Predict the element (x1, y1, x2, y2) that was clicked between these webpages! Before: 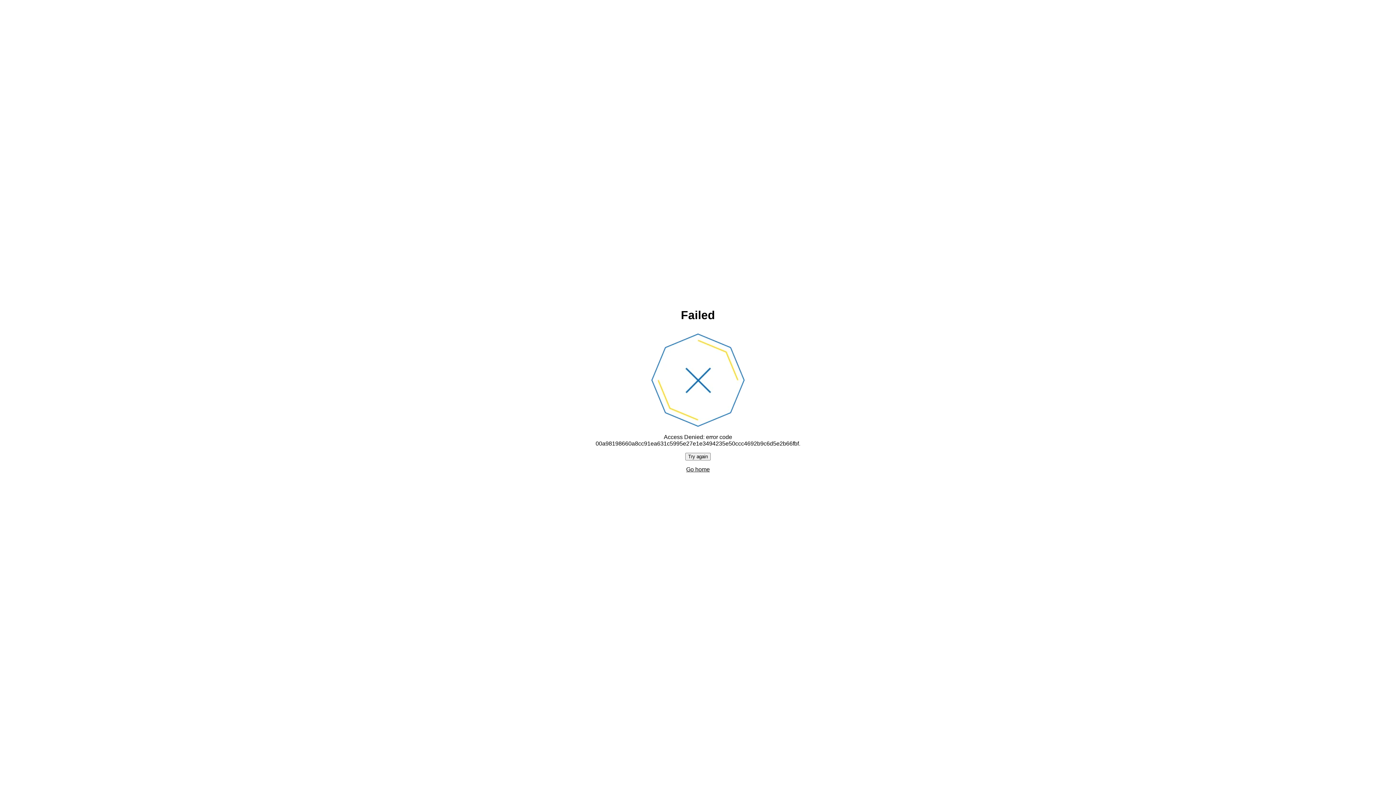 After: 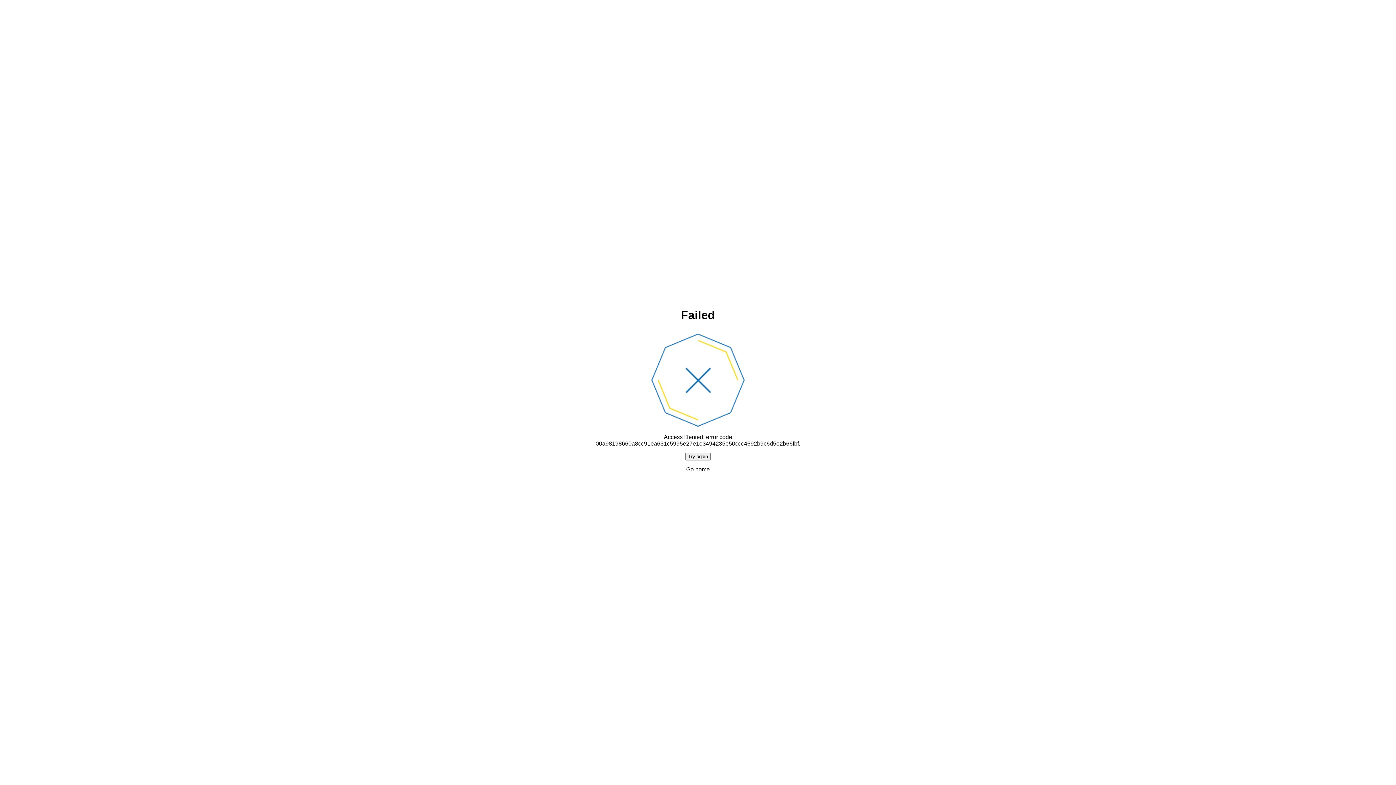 Action: label: Try again bbox: (685, 452, 710, 460)